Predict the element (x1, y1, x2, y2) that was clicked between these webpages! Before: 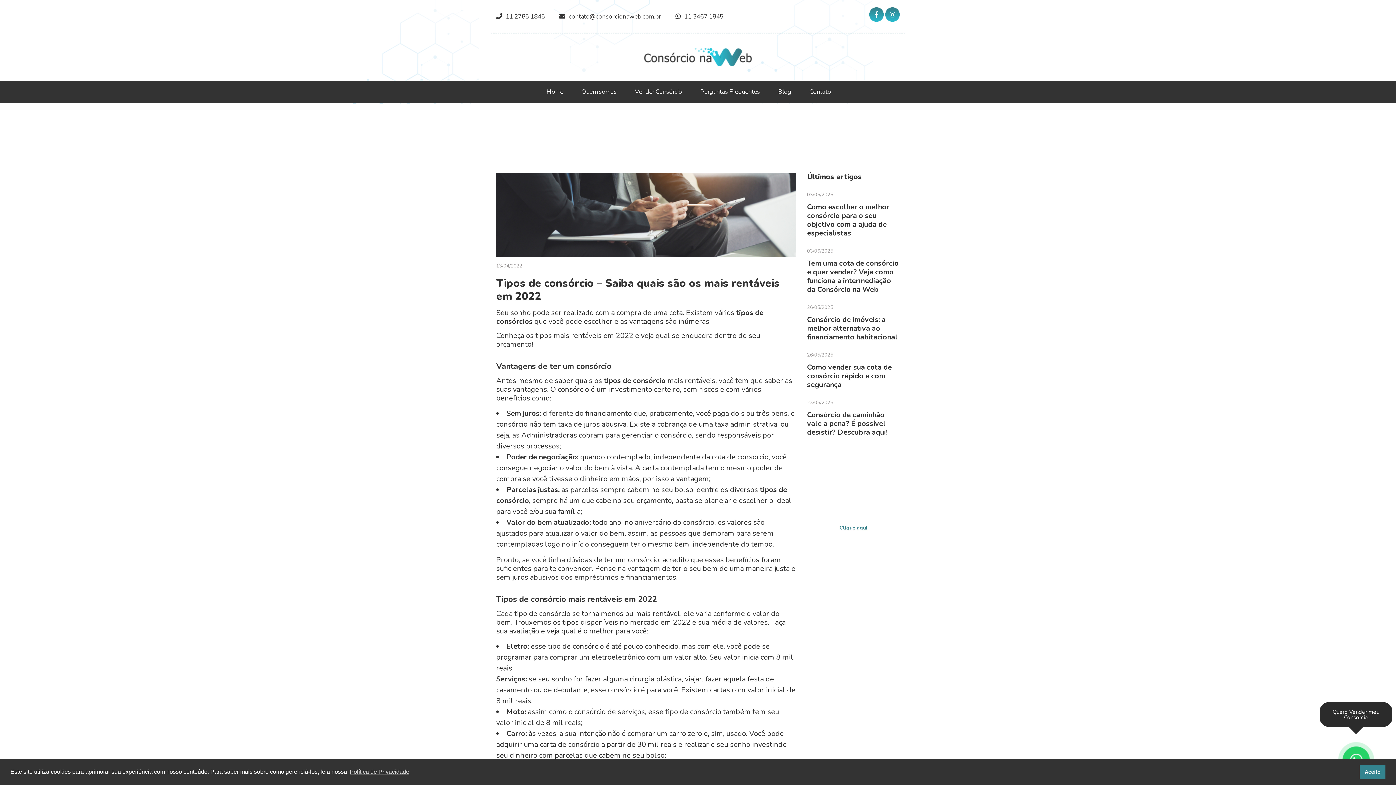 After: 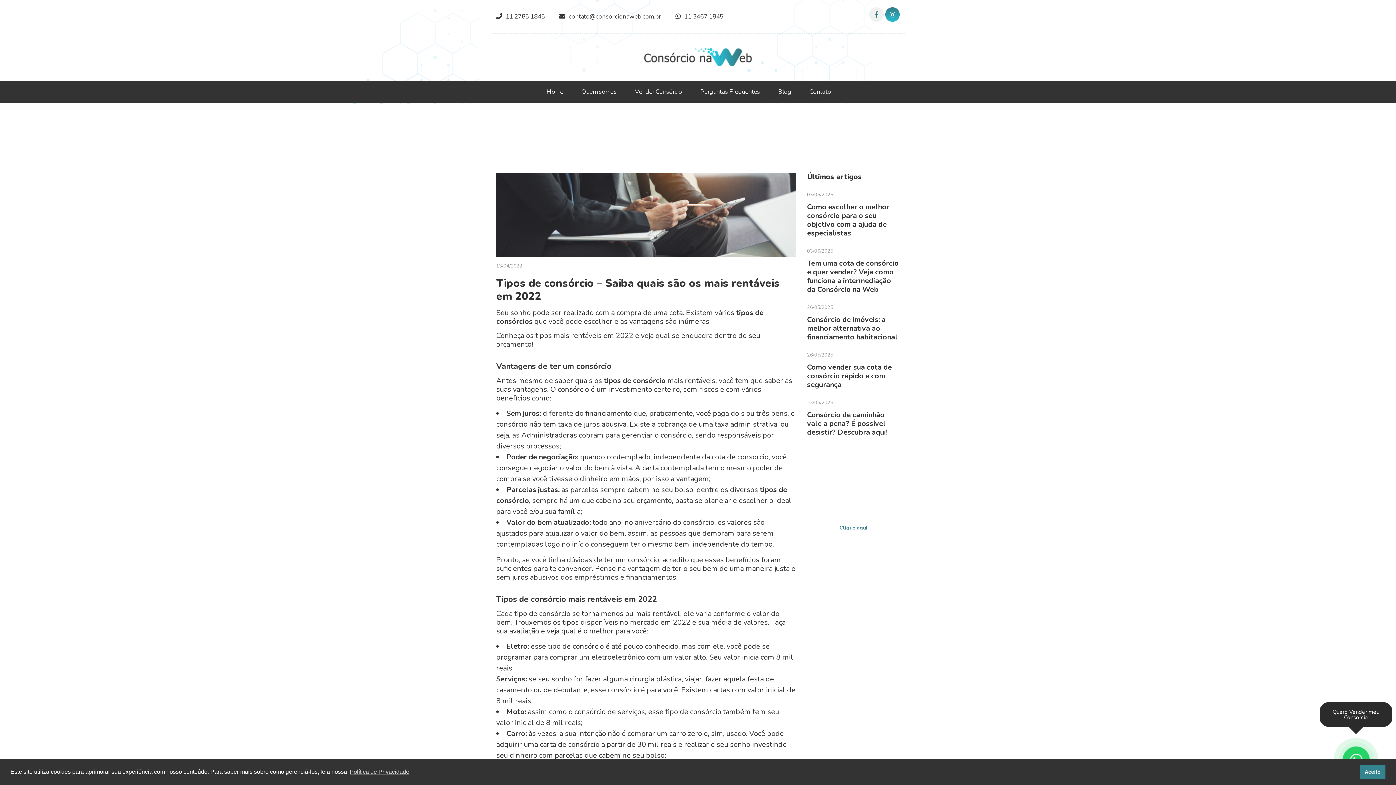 Action: bbox: (869, 12, 884, 18)